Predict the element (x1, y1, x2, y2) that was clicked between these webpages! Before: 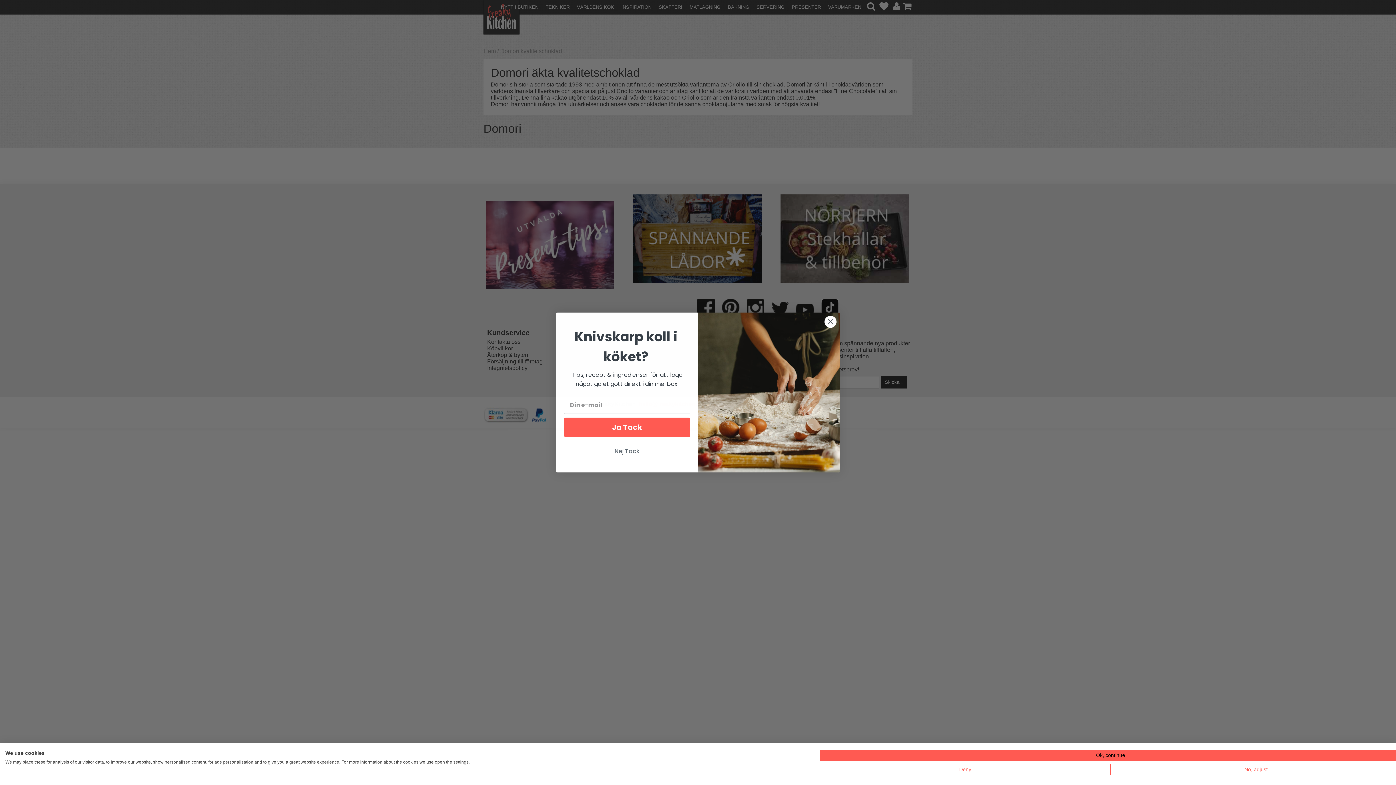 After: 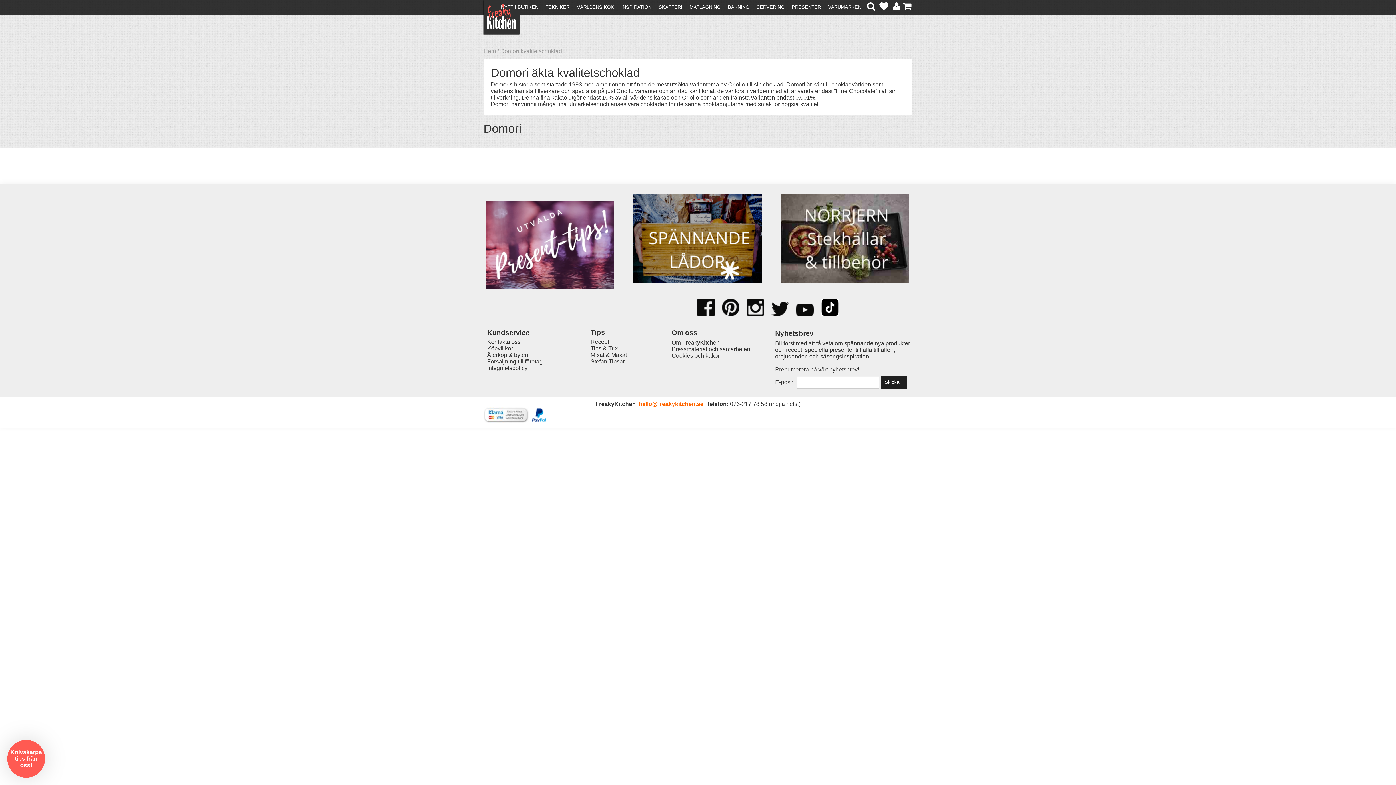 Action: bbox: (820, 750, 1401, 761) label: Accept preselected cookies